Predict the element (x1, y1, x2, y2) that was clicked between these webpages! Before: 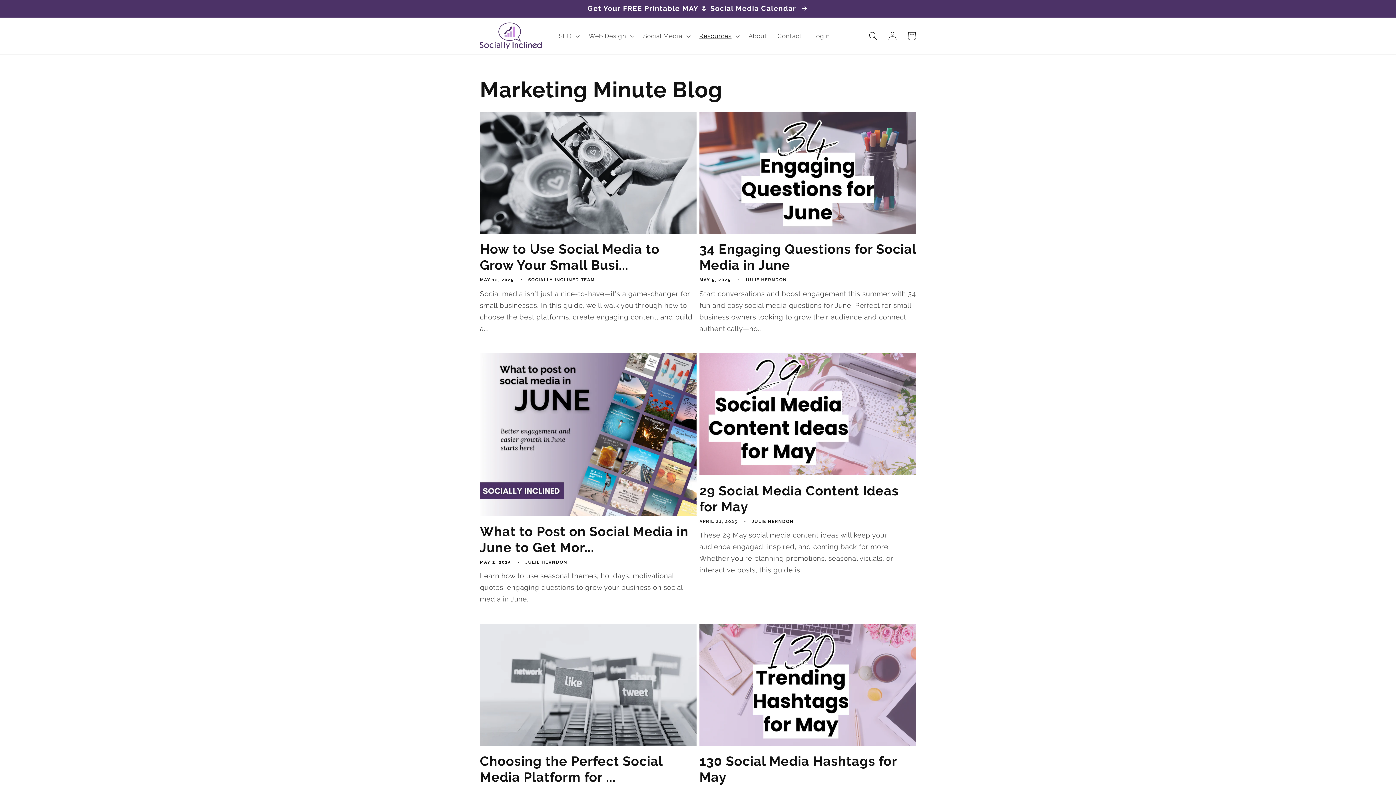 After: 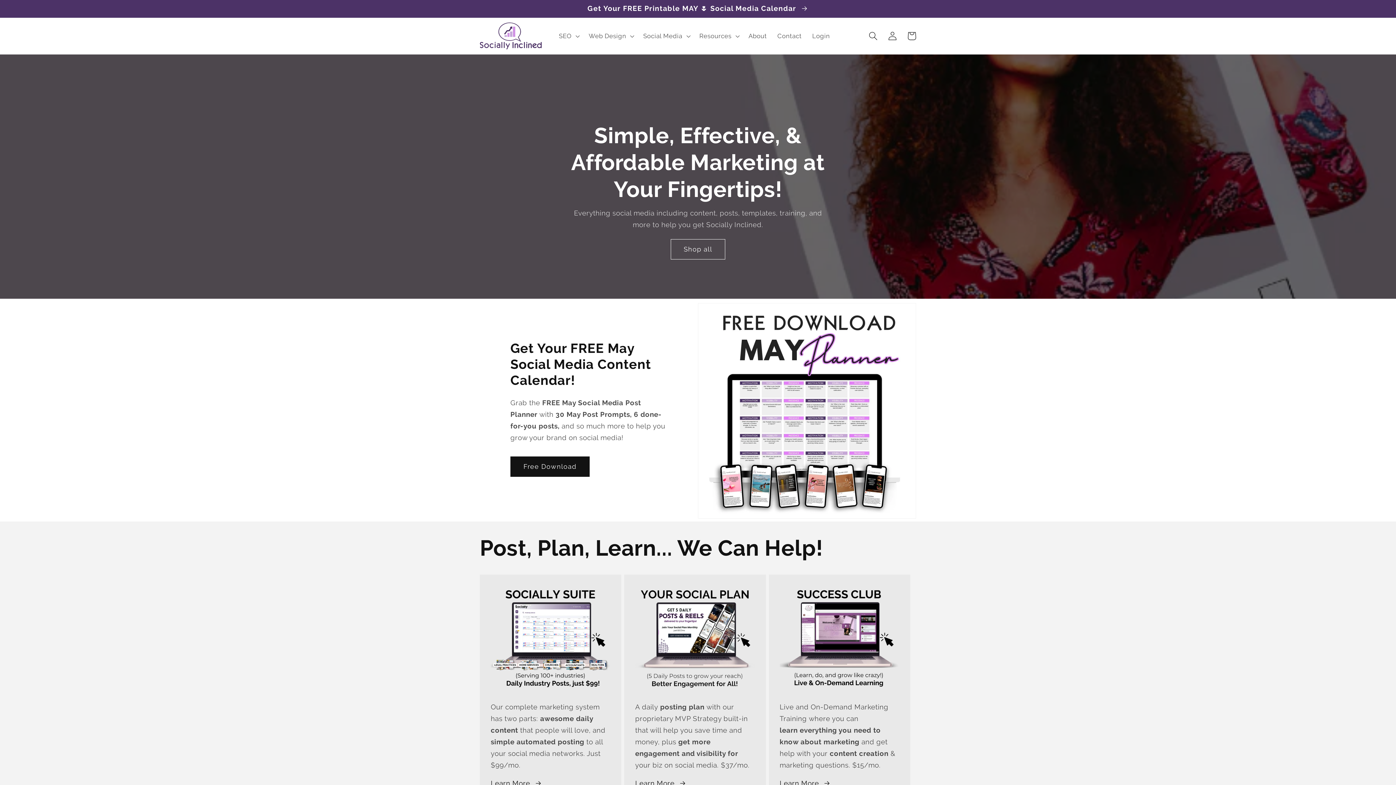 Action: bbox: (476, 19, 545, 52)